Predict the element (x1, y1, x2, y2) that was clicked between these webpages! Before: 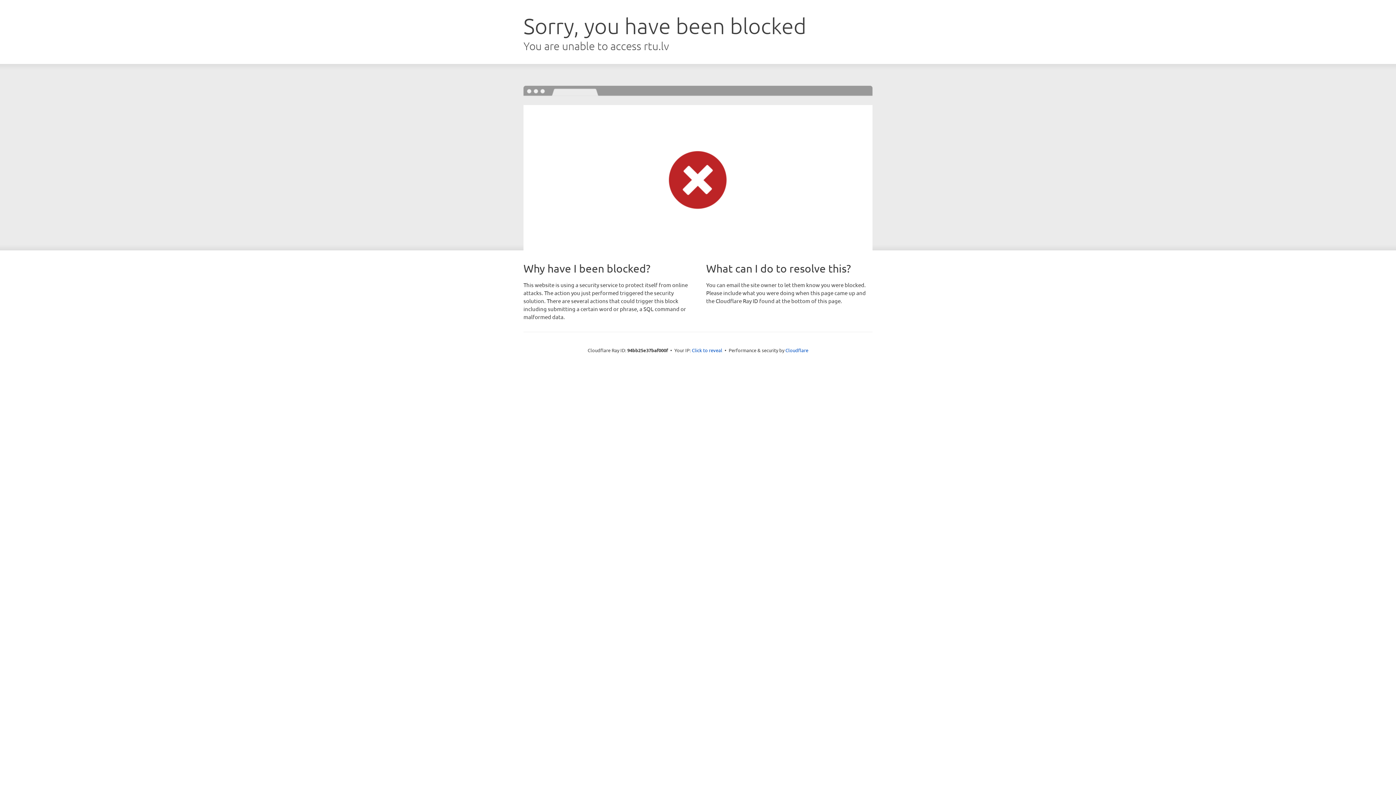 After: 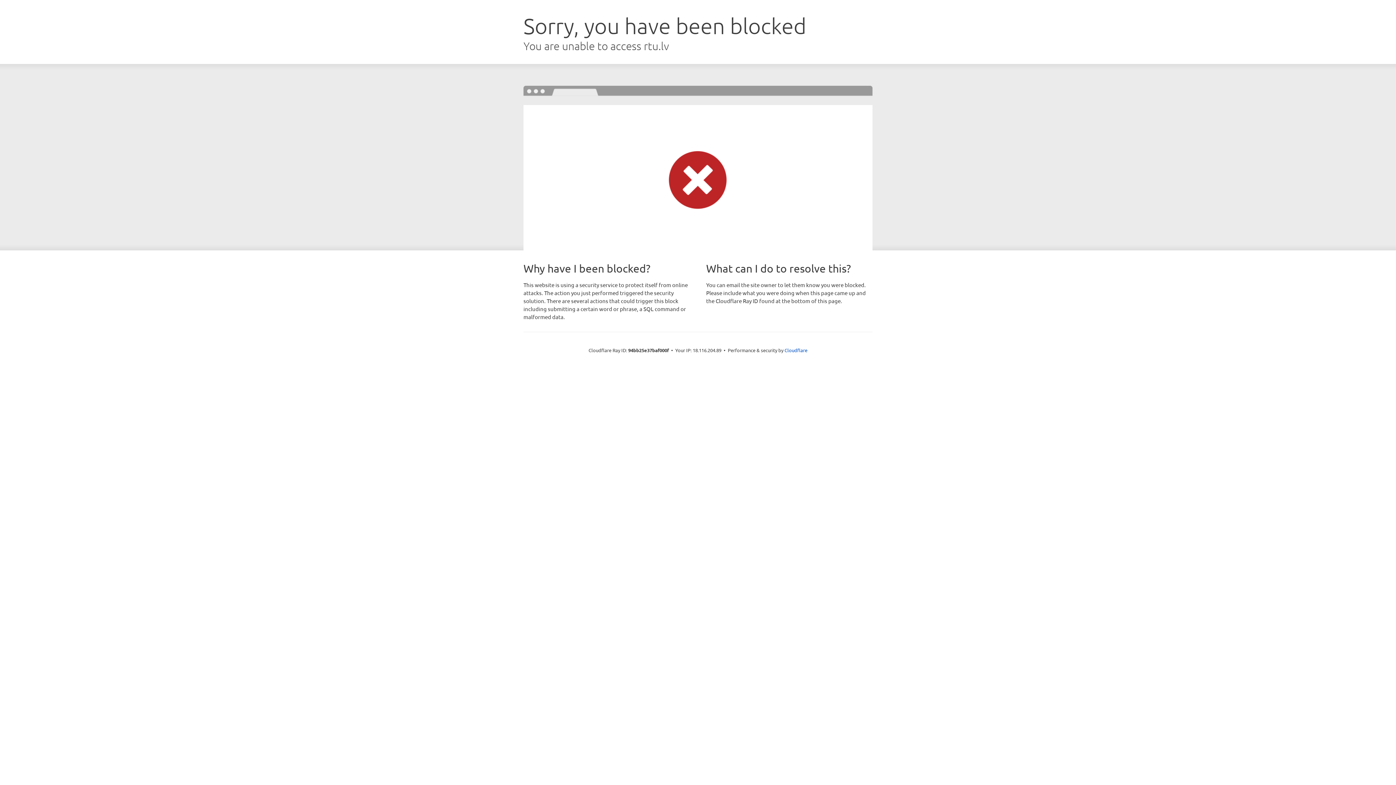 Action: bbox: (692, 346, 722, 353) label: Click to reveal